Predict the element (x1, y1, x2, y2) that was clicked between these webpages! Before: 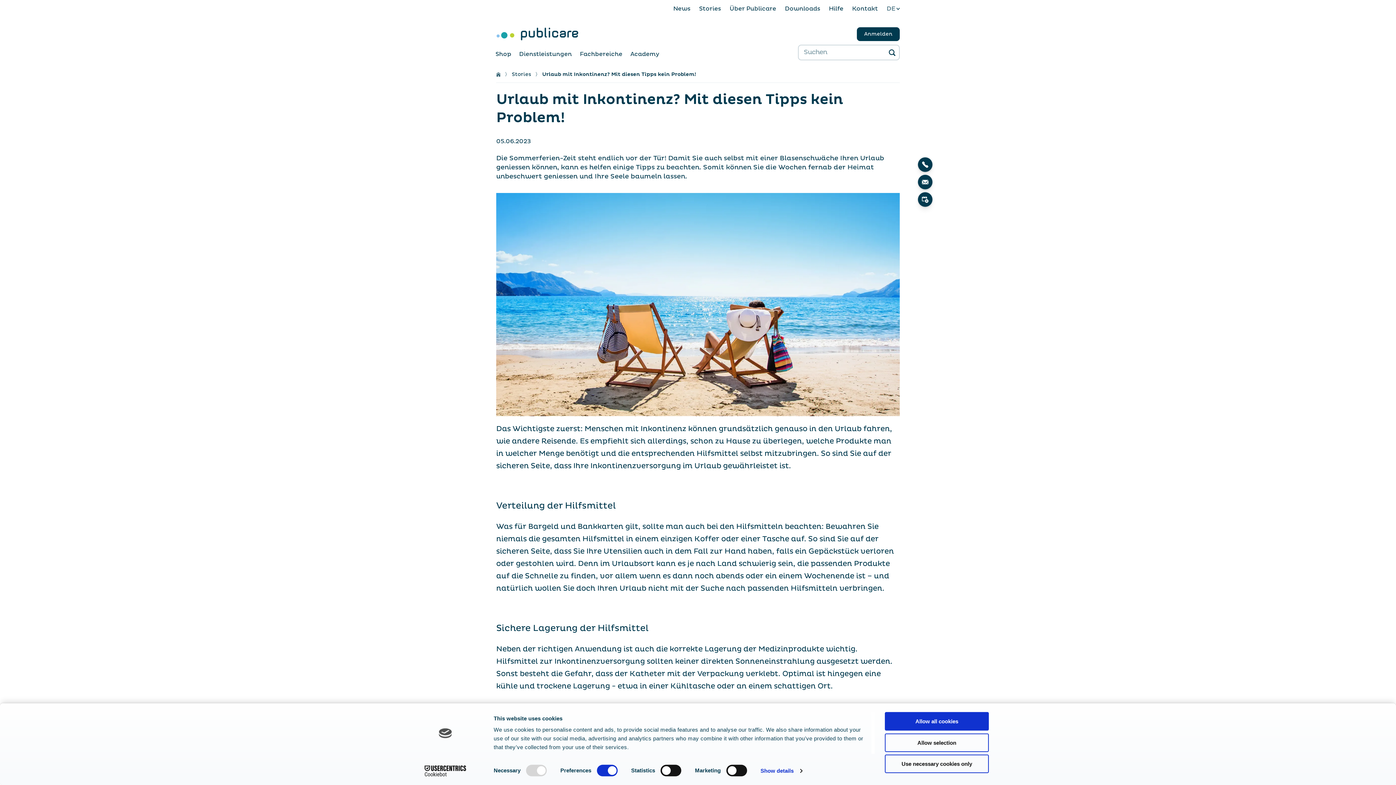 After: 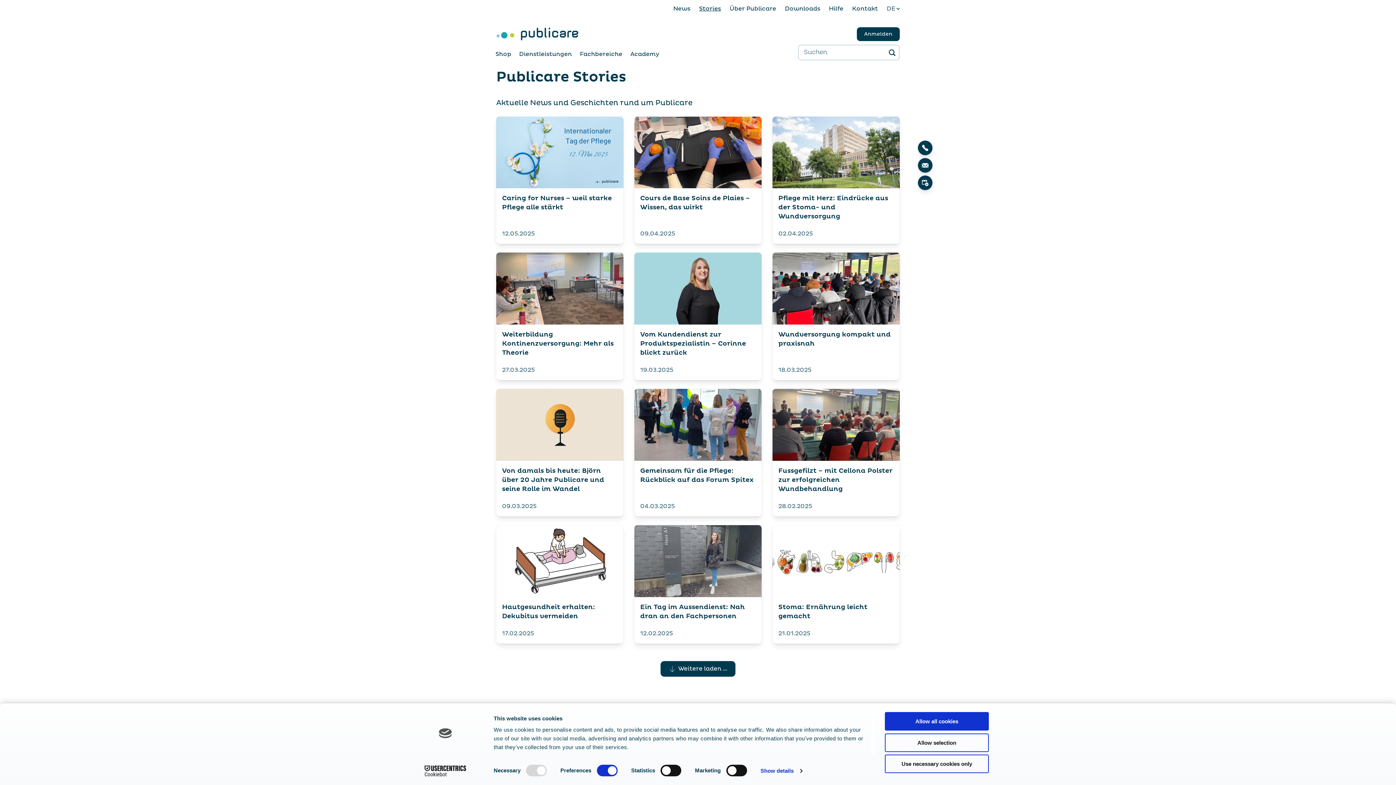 Action: bbox: (699, 5, 721, 13) label: Stories